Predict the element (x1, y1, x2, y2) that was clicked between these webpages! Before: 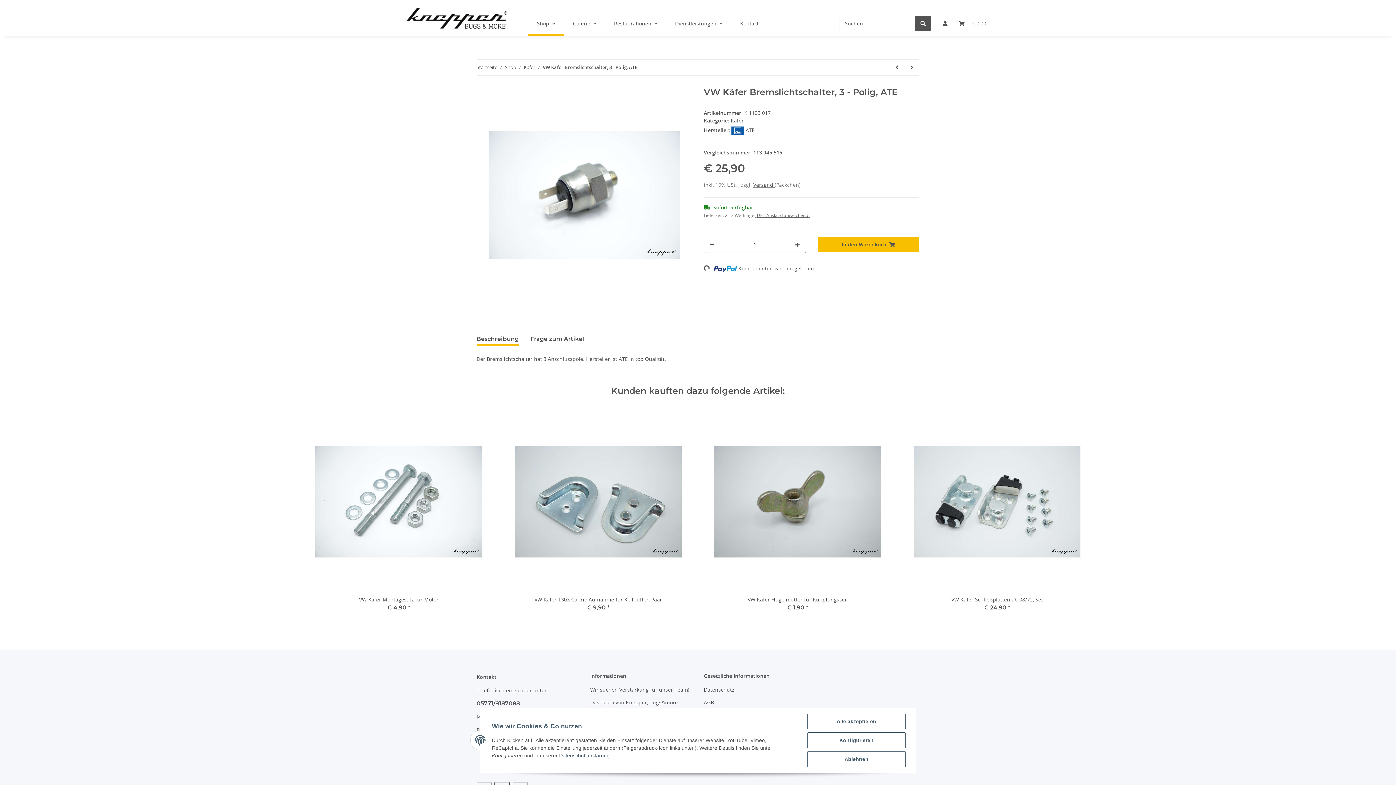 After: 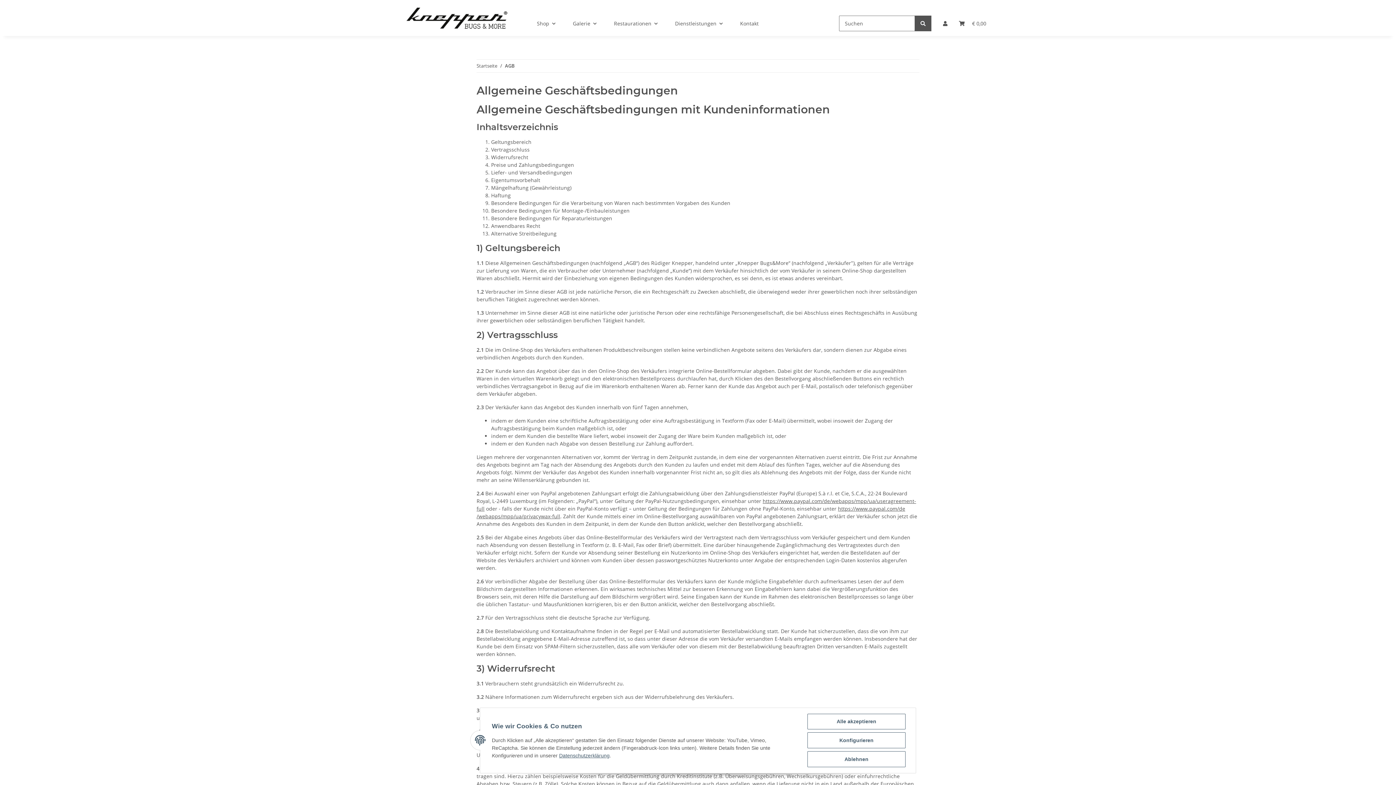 Action: label: AGB bbox: (704, 697, 806, 707)